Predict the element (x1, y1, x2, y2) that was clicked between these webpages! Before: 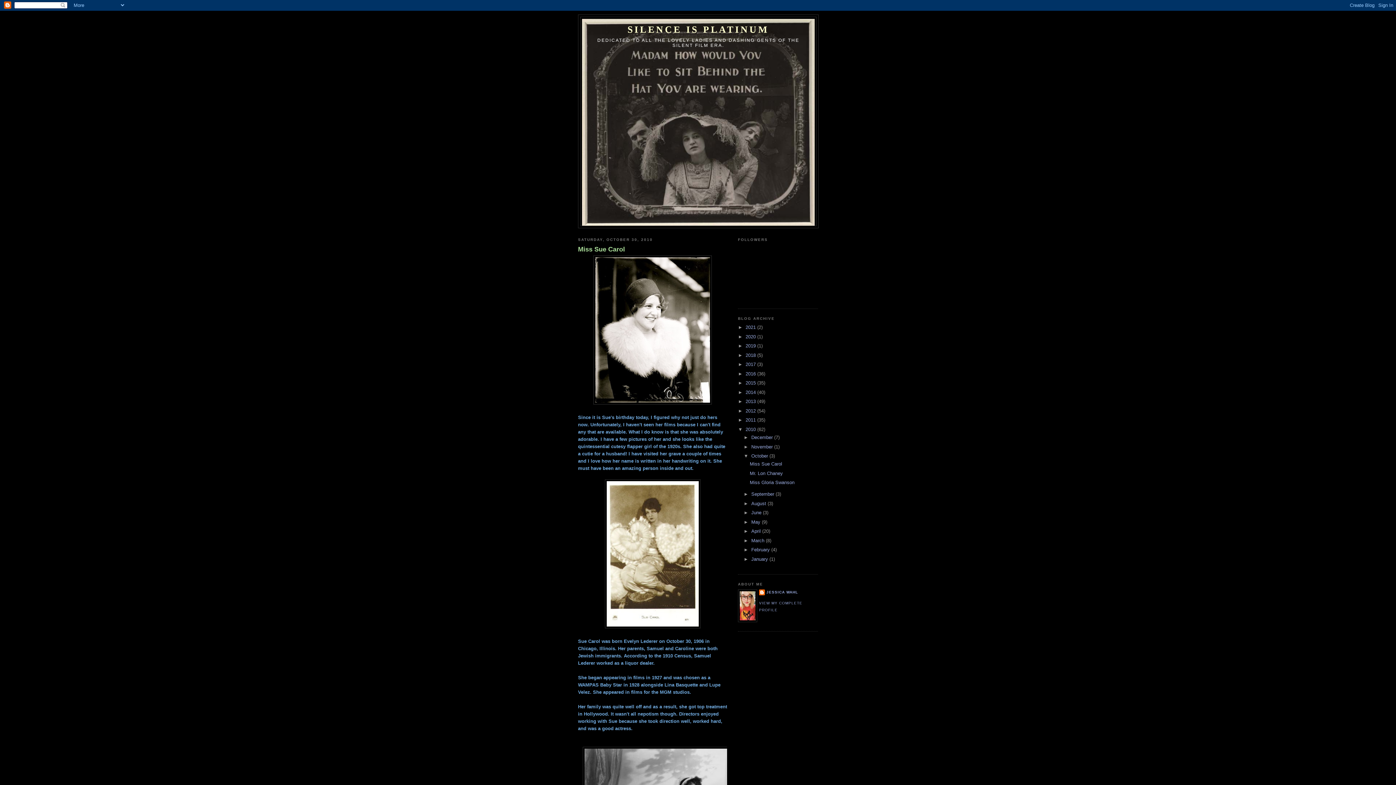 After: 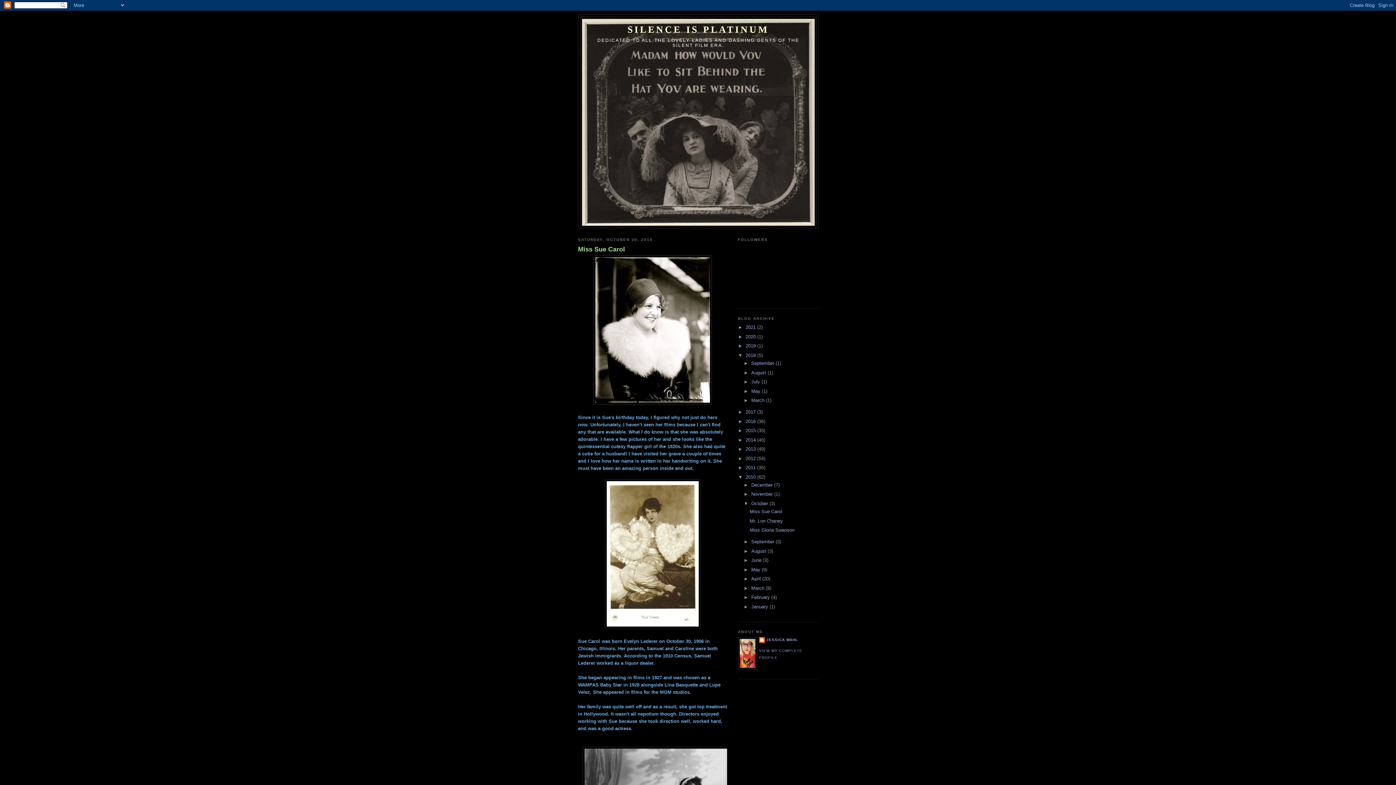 Action: label: ►   bbox: (738, 352, 745, 358)